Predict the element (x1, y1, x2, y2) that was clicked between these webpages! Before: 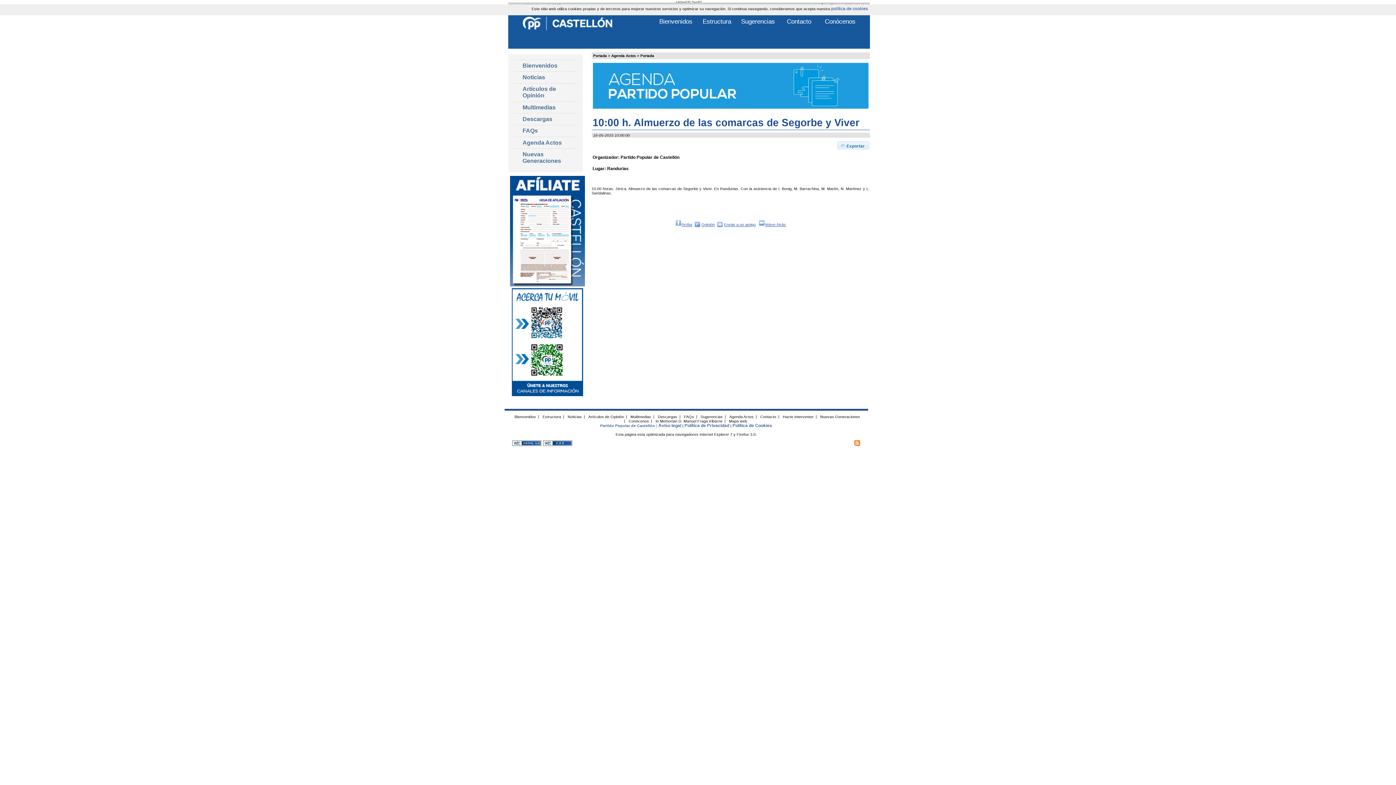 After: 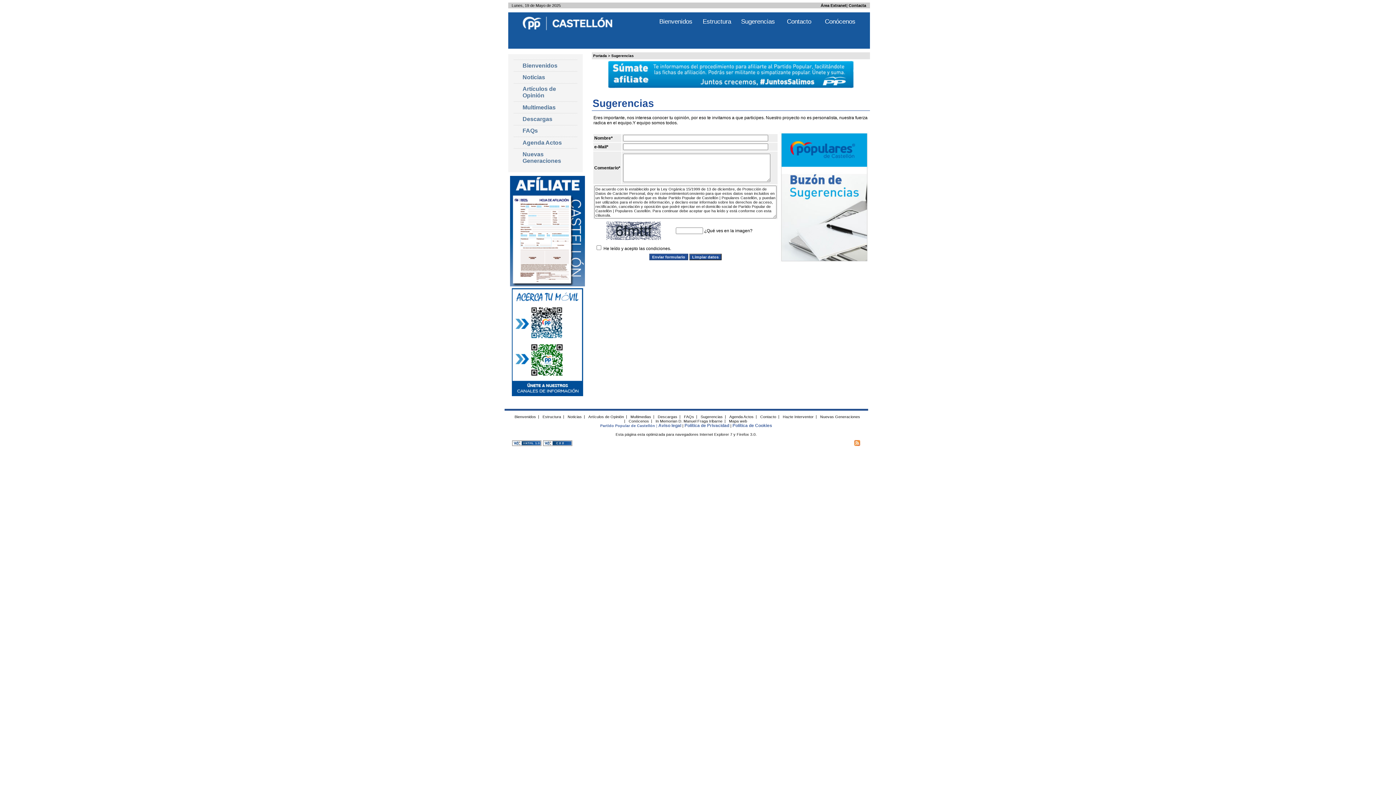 Action: bbox: (739, 17, 777, 25) label: Sugerencias